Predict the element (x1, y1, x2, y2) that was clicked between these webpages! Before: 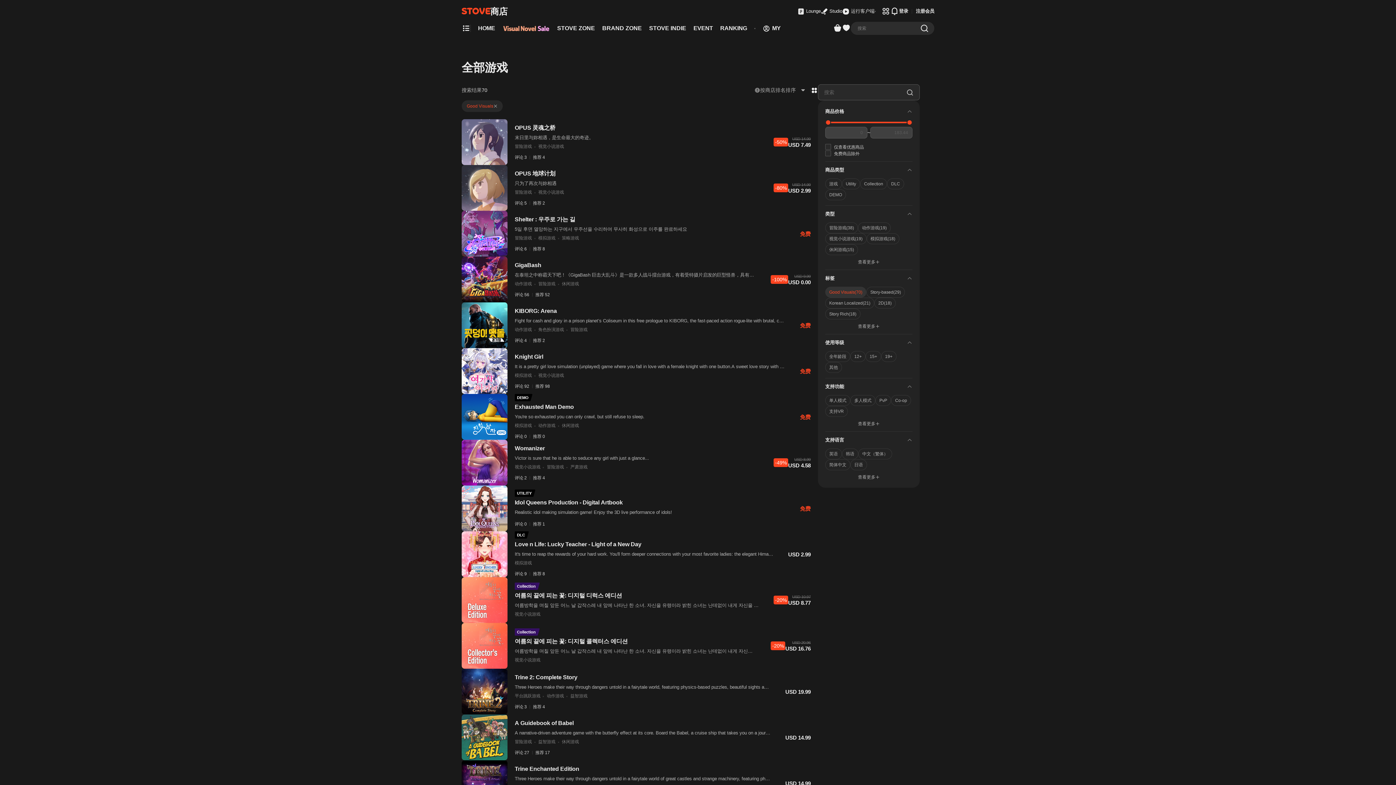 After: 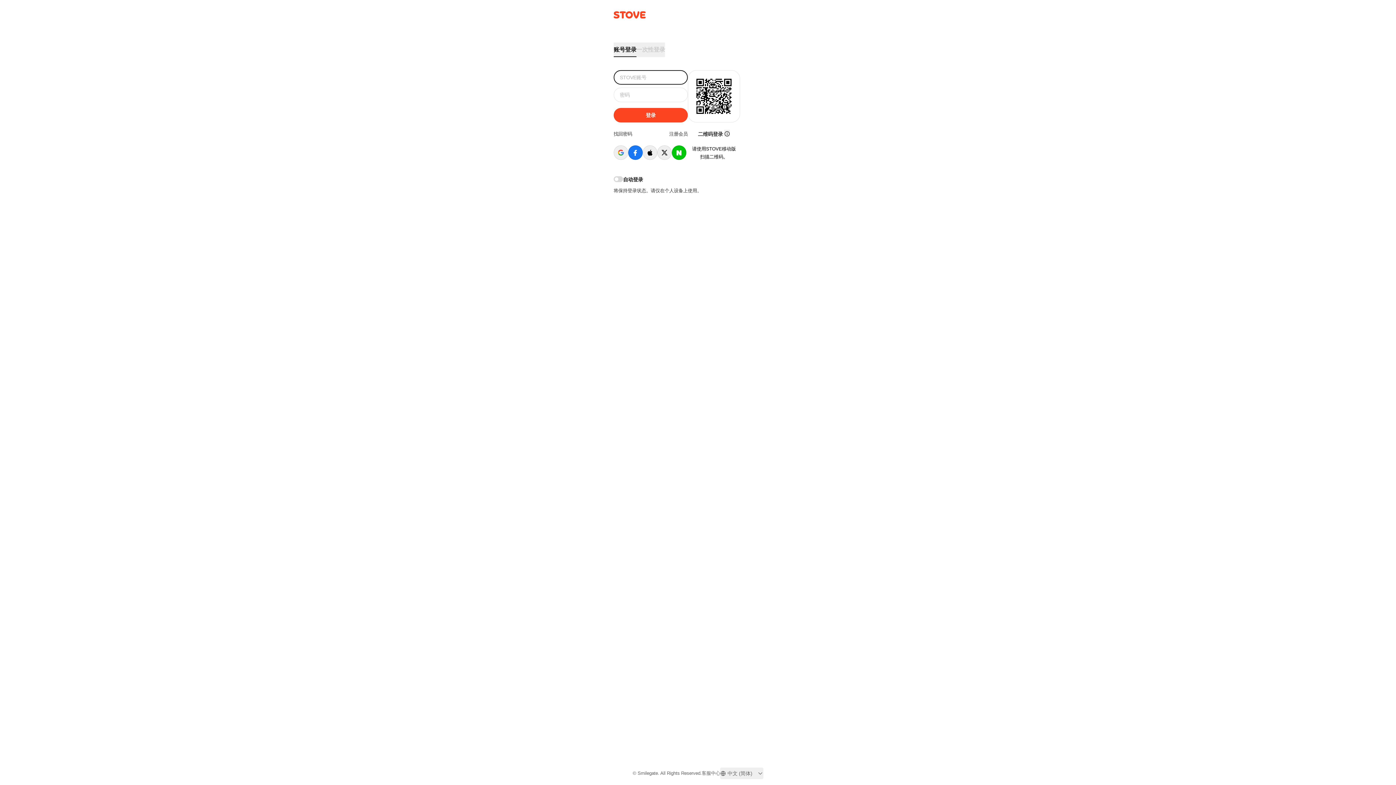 Action: label: 通知 bbox: (890, 6, 899, 15)